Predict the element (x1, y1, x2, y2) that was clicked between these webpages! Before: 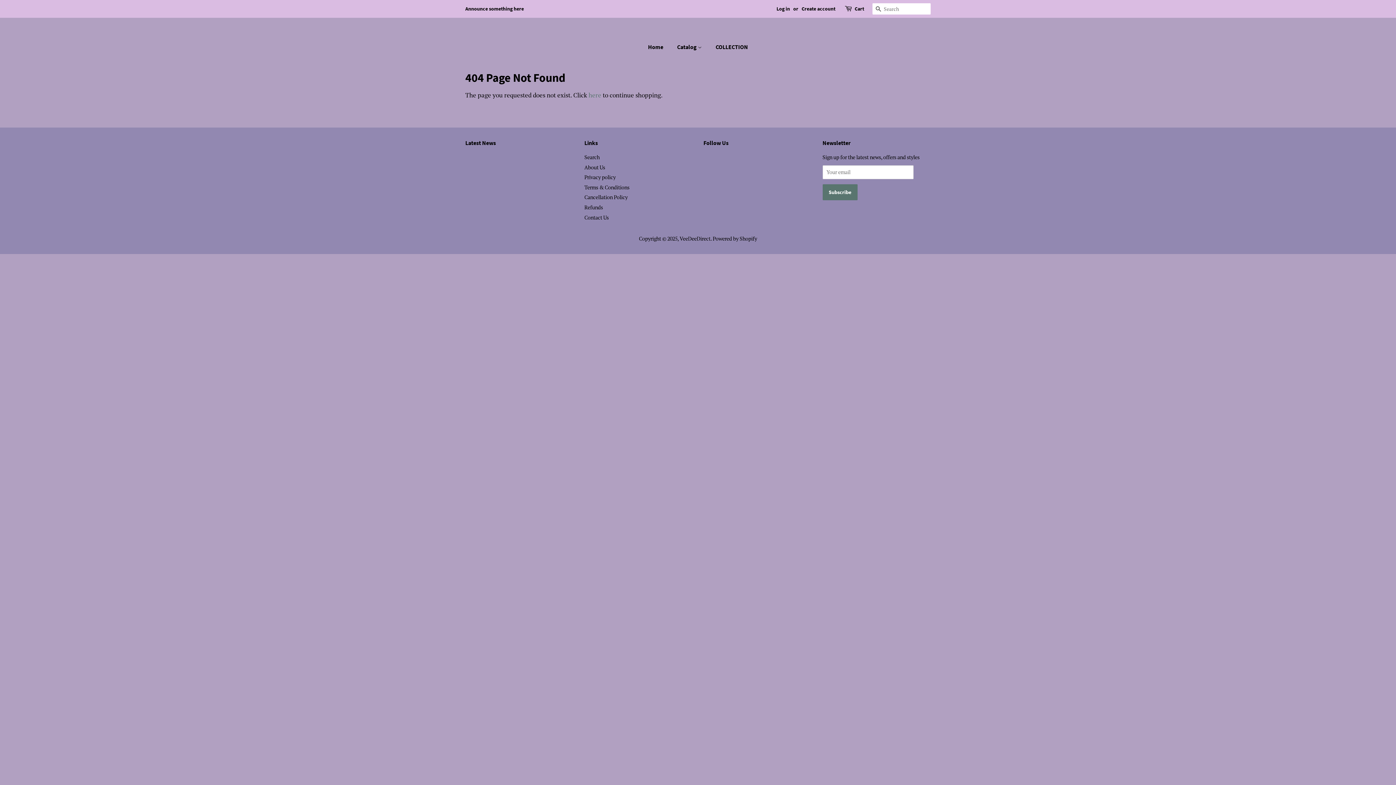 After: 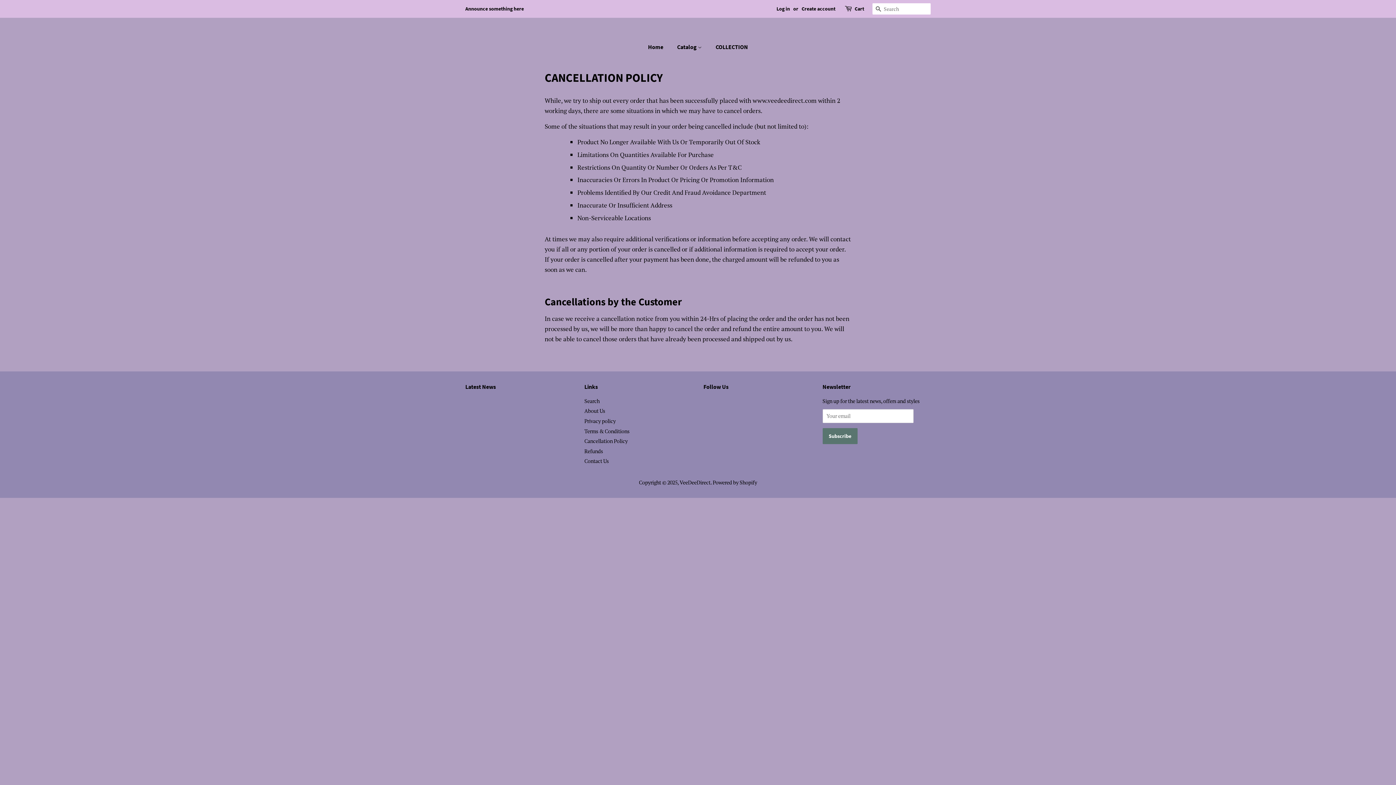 Action: label: Cancellation Policy bbox: (584, 193, 627, 200)